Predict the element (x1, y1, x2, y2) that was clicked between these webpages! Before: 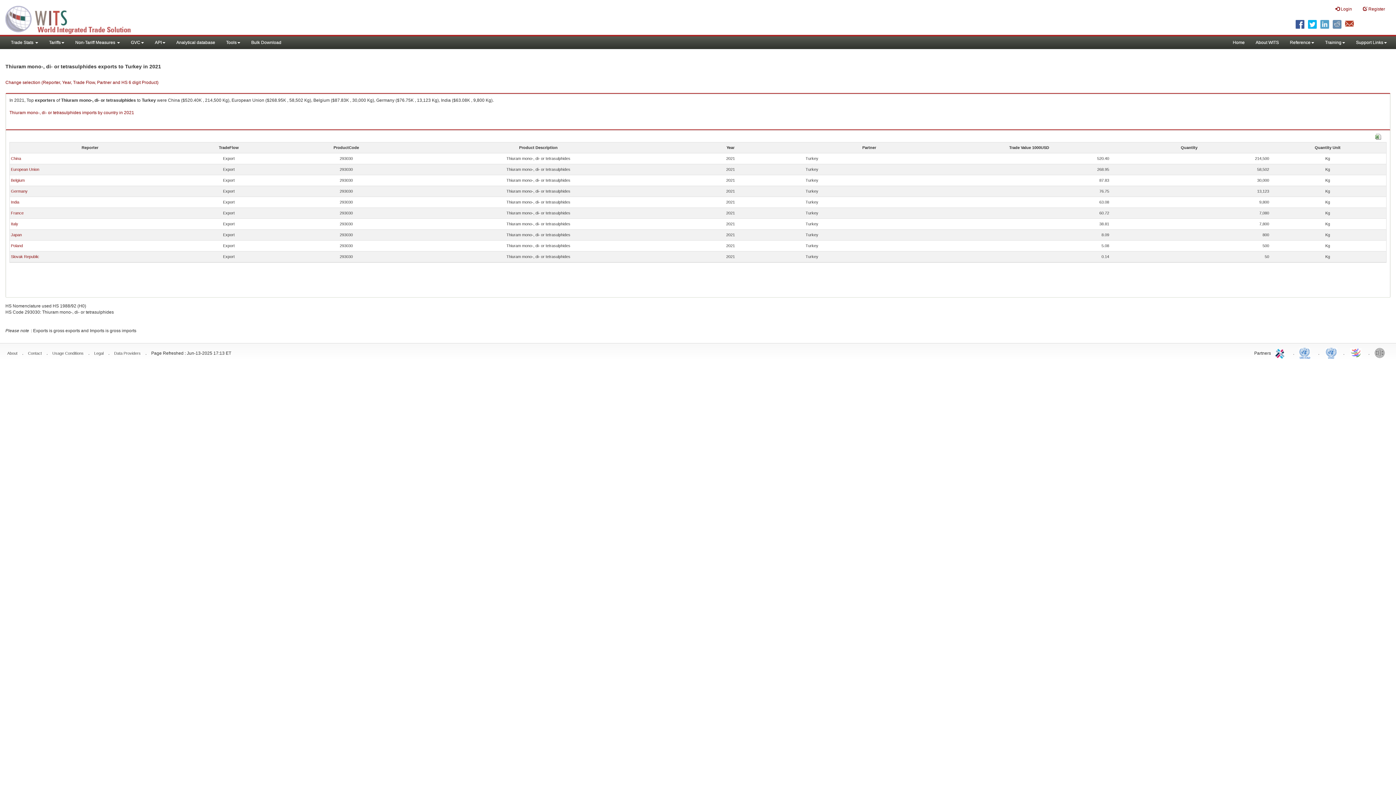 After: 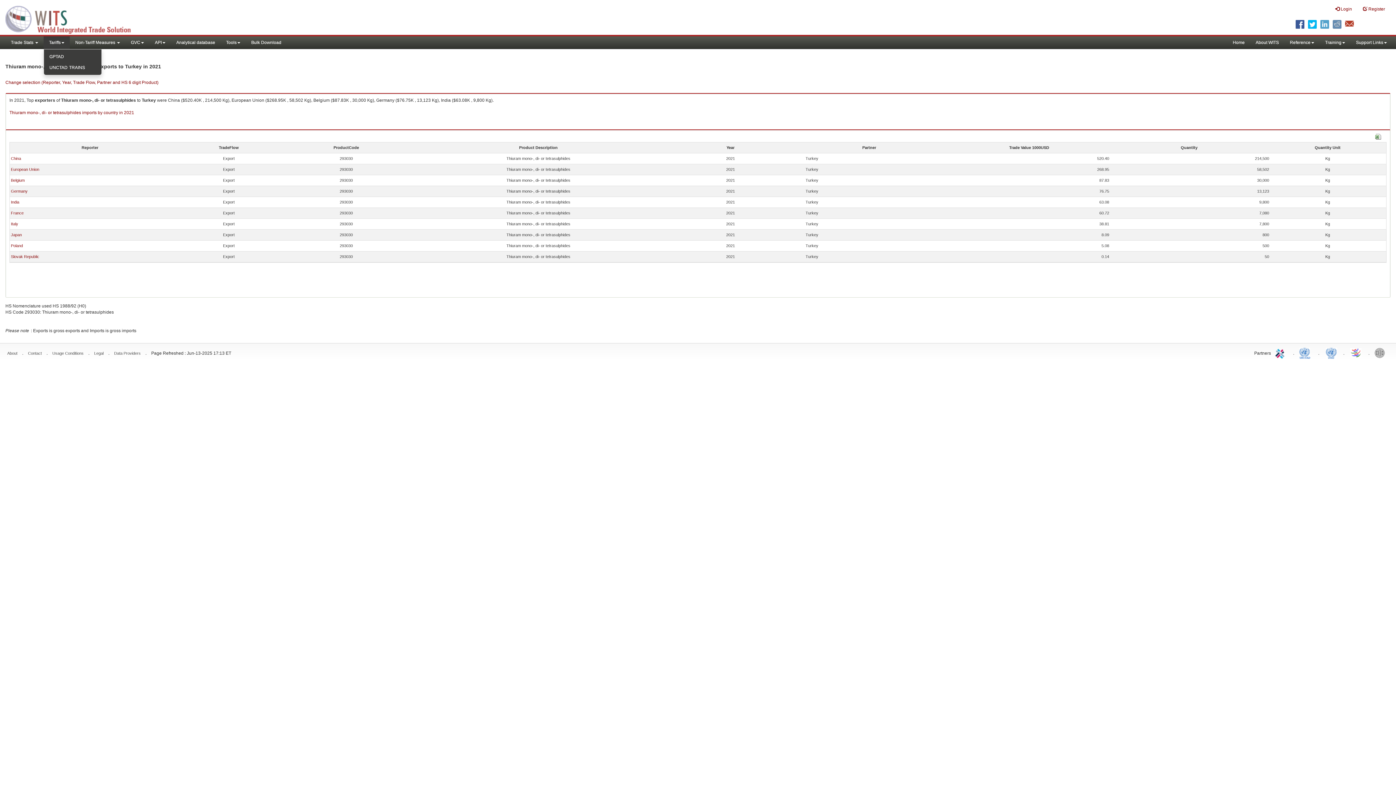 Action: bbox: (43, 36, 69, 49) label: Tariffs